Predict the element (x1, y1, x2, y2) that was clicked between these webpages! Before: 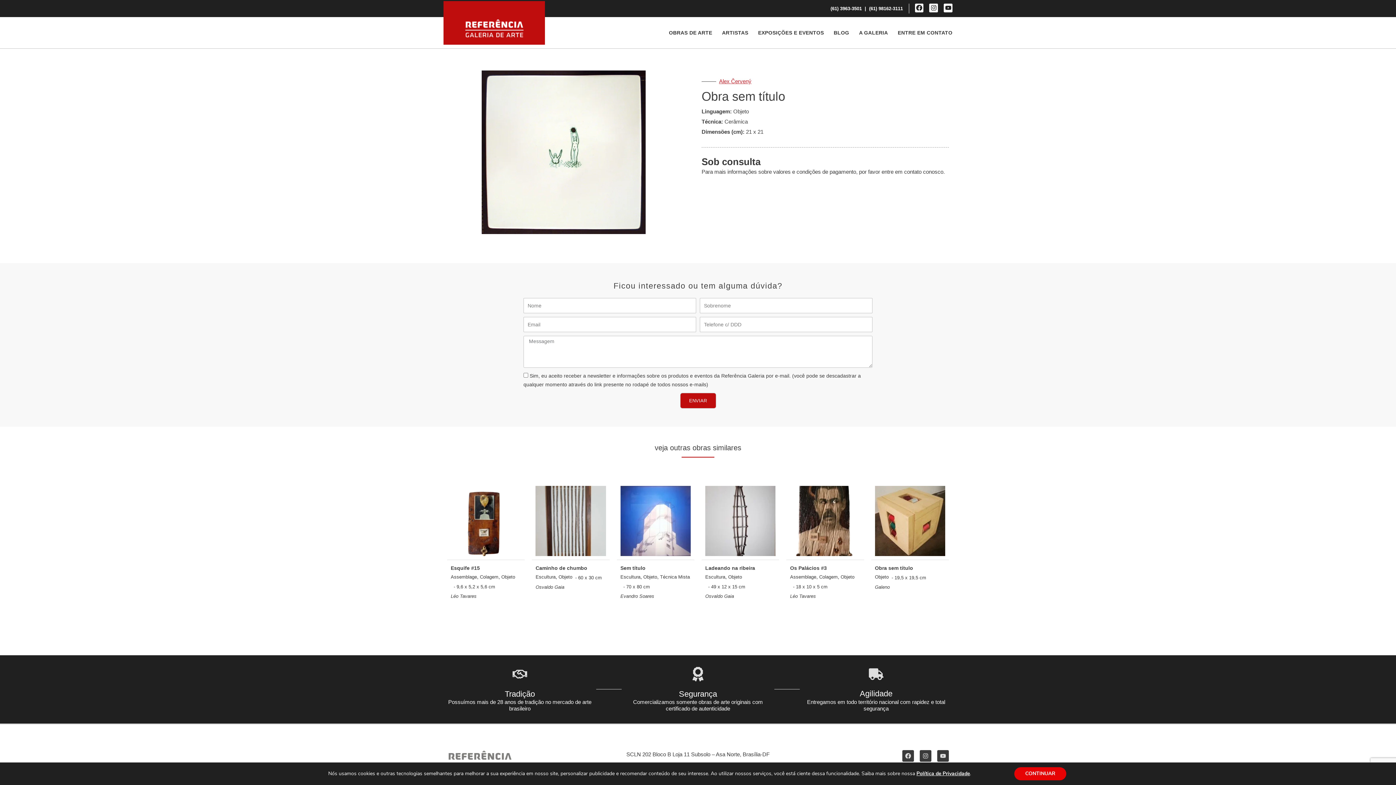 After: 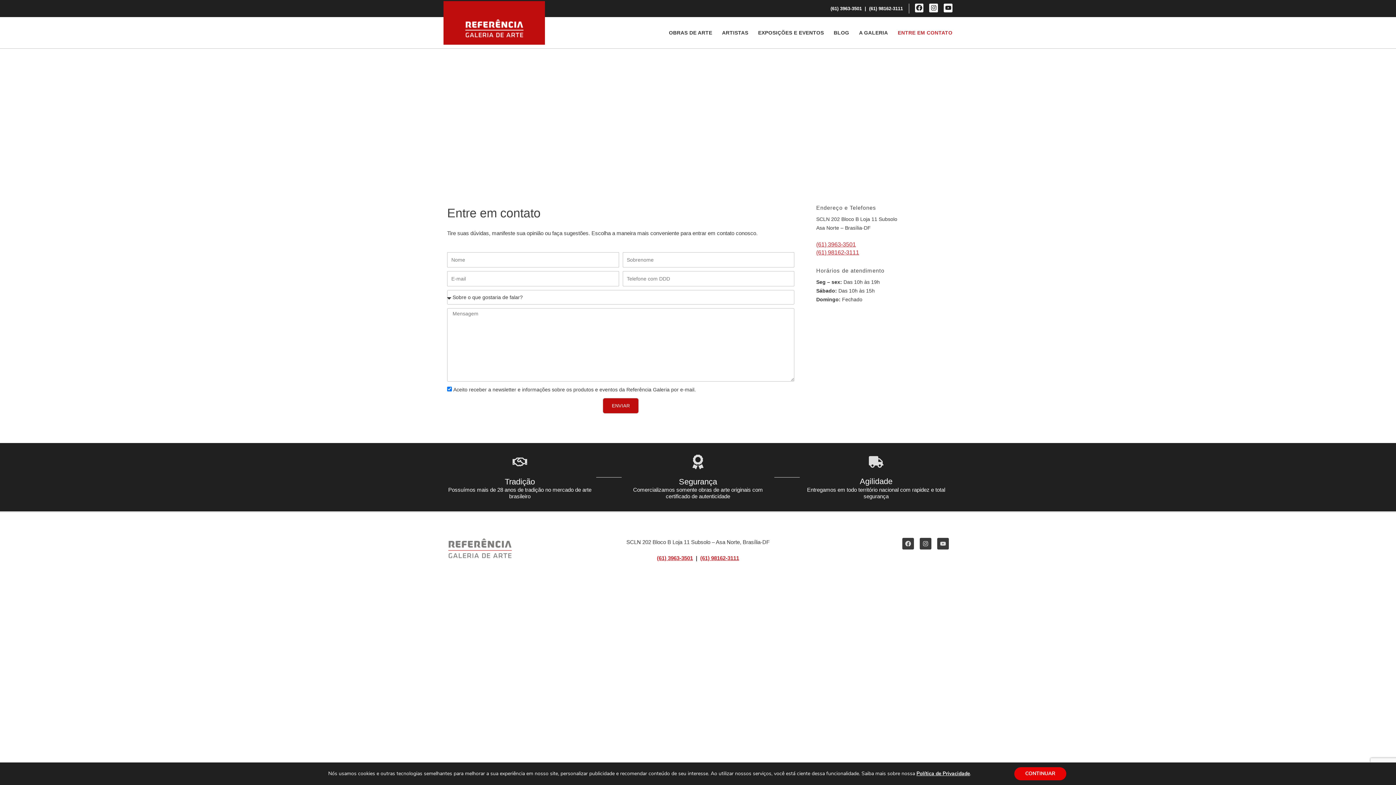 Action: bbox: (898, 24, 952, 41) label: ENTRE EM CONTATO